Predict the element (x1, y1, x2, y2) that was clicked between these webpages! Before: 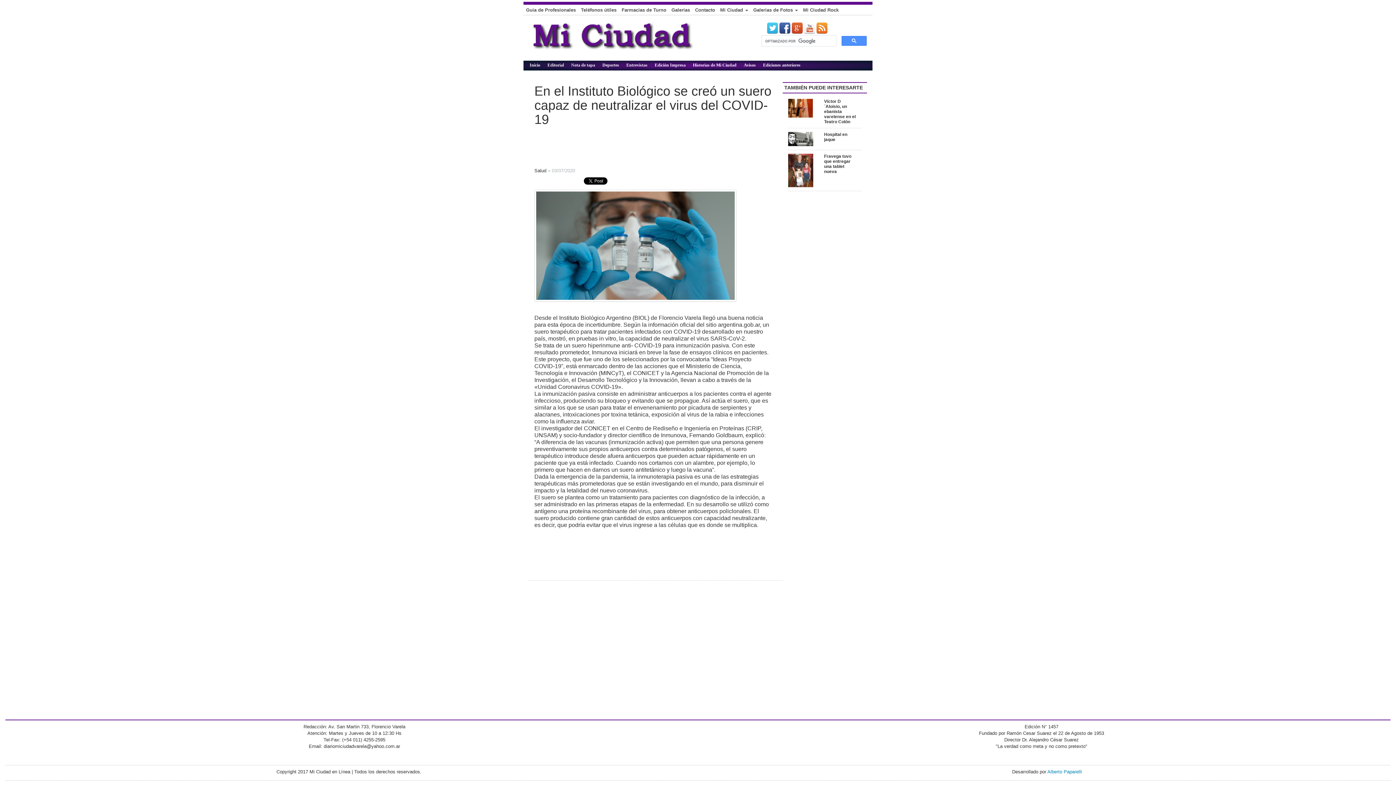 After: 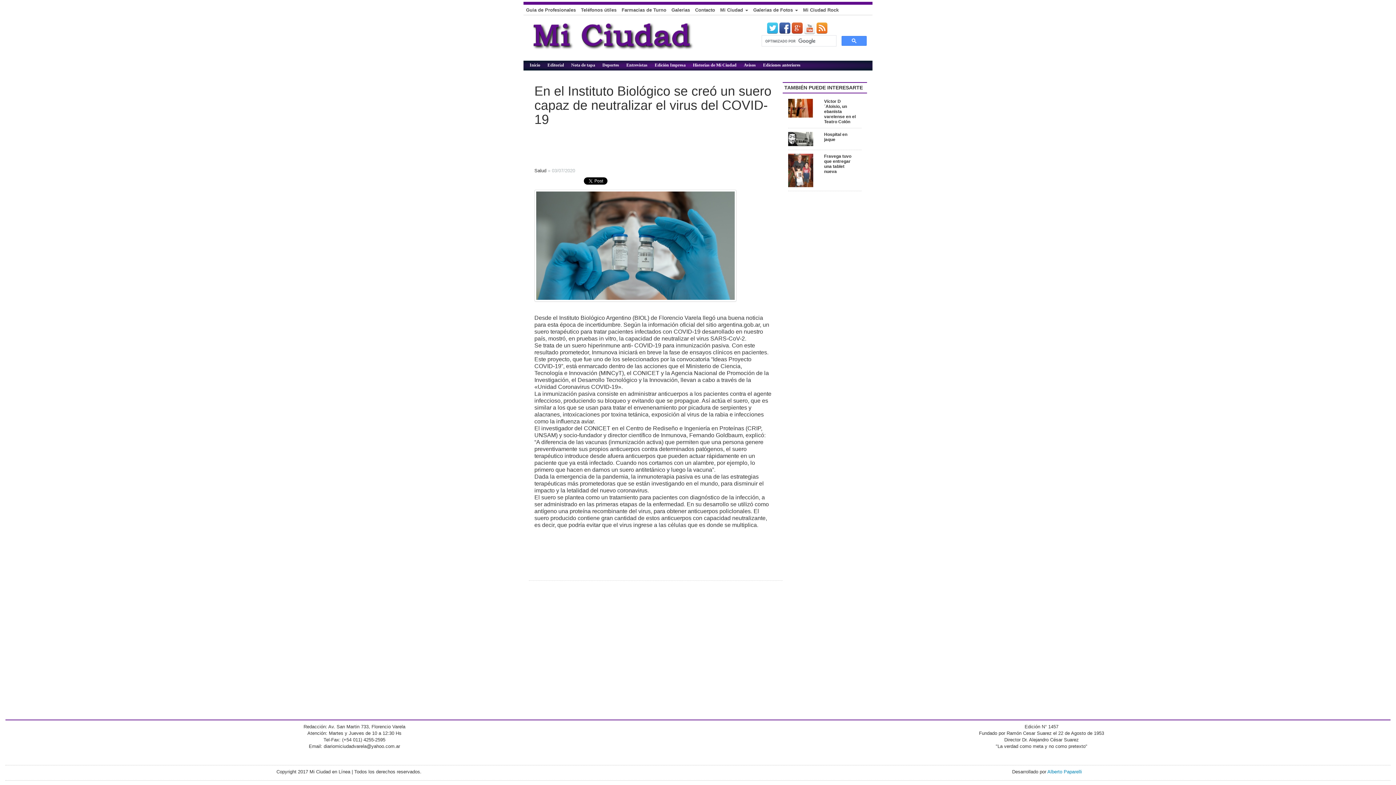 Action: label: Youtube bbox: (804, 22, 815, 33)